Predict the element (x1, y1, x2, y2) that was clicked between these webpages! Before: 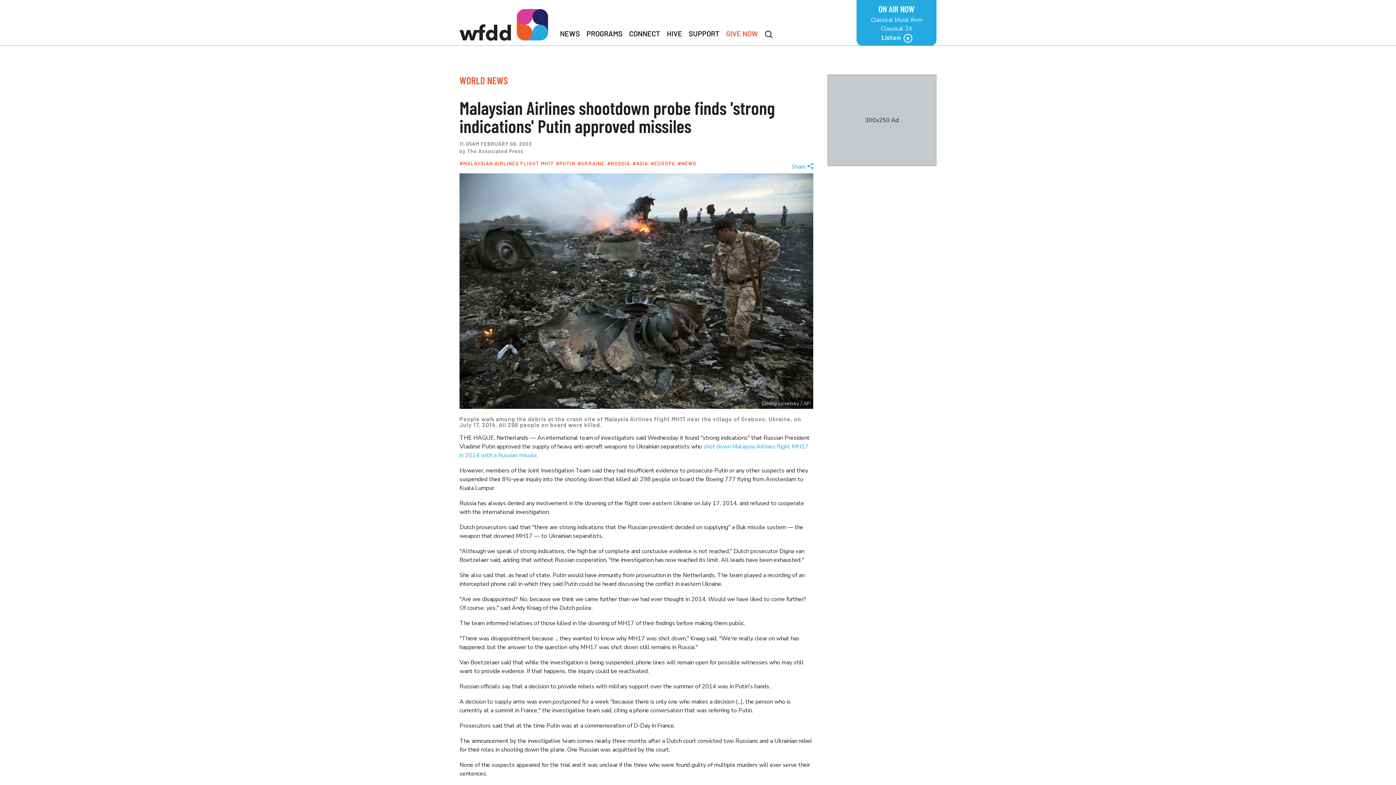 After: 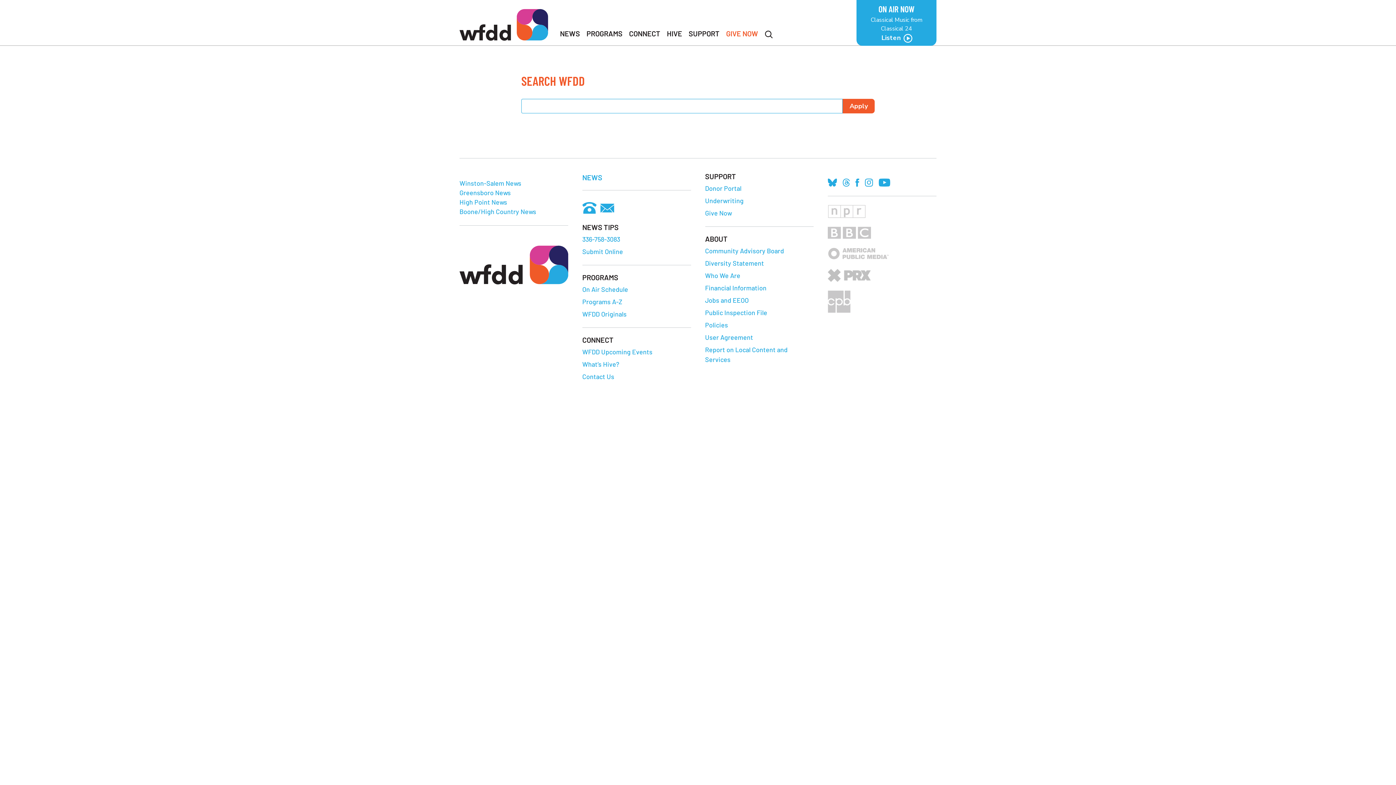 Action: bbox: (761, 29, 776, 46) label: SEARCH